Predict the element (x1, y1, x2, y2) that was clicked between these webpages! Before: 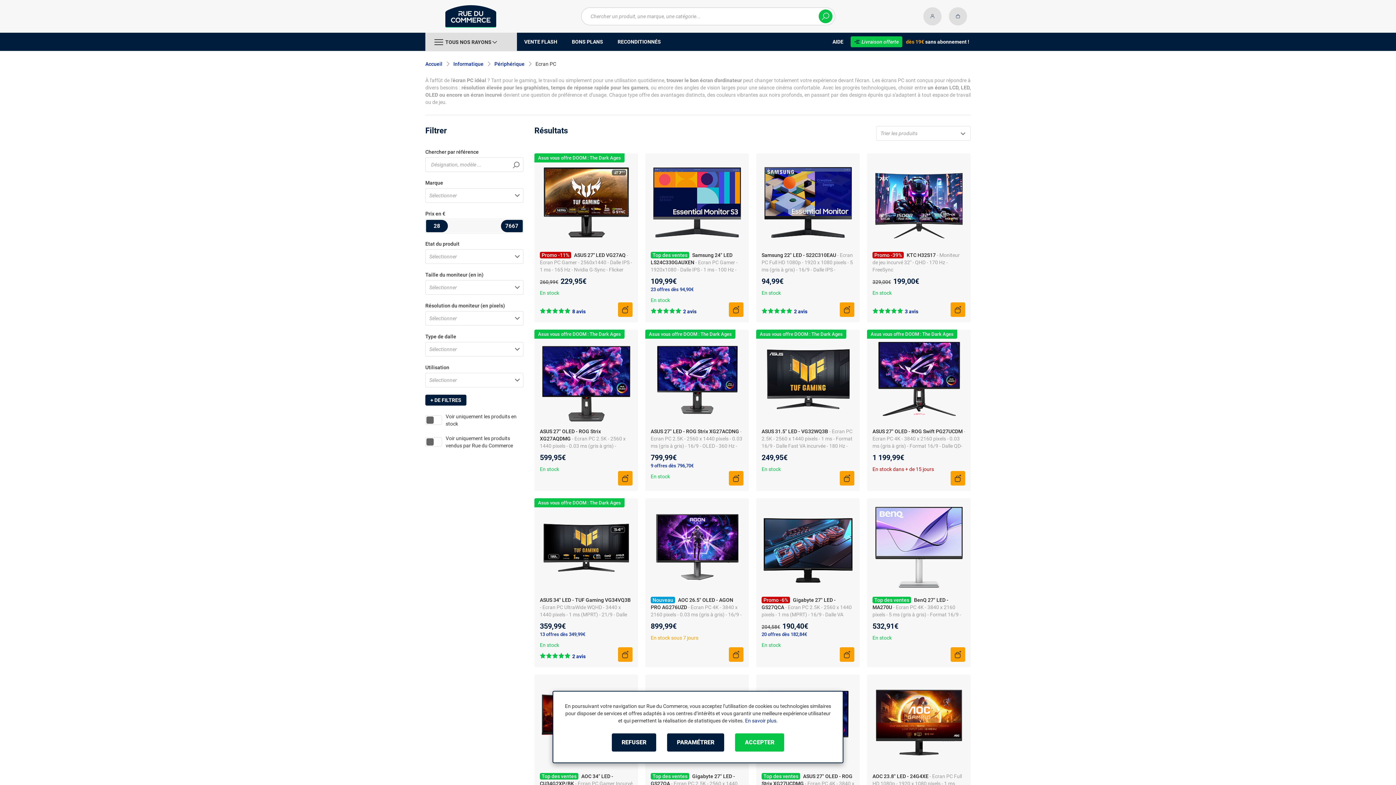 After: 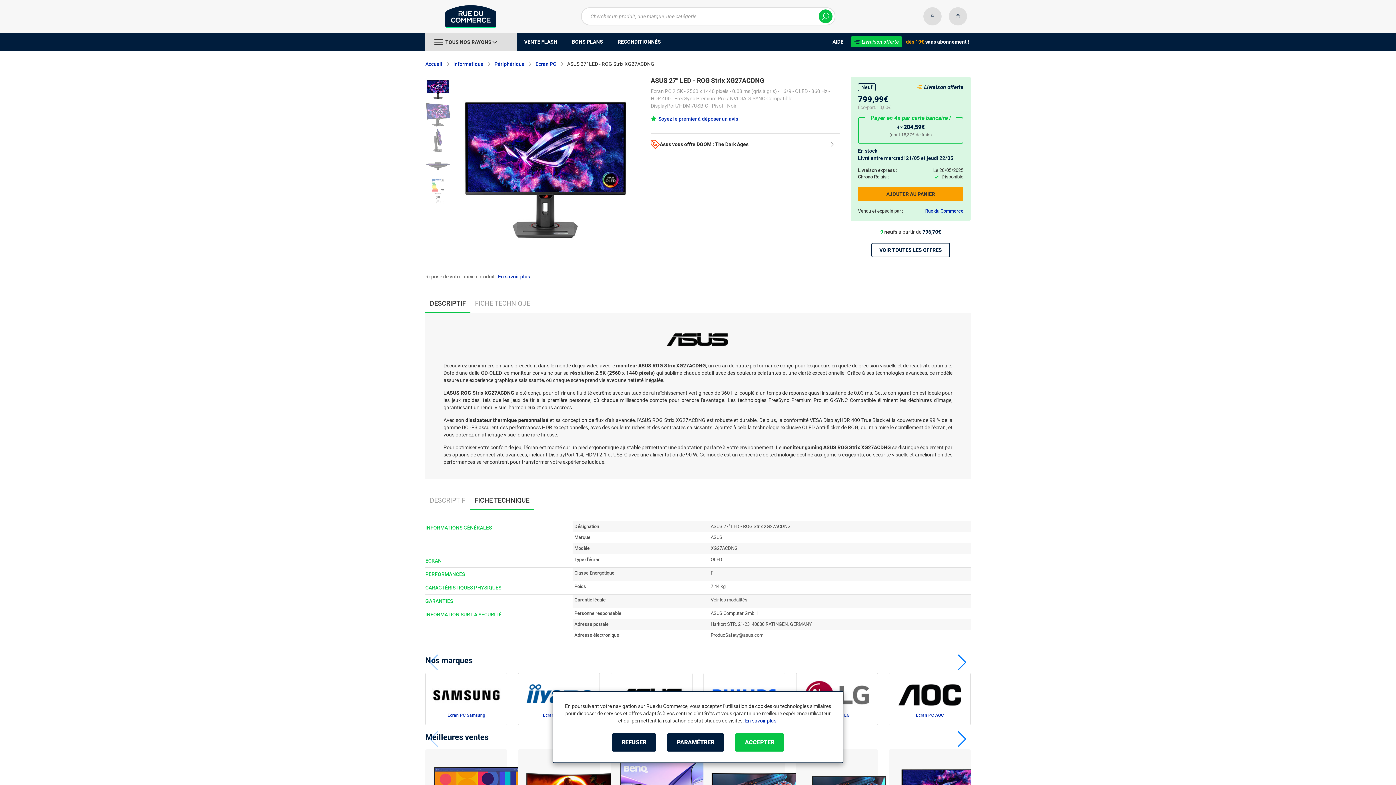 Action: label: ASUS 27" LED - ROG Strix XG27ACDNG  bbox: (650, 428, 740, 434)